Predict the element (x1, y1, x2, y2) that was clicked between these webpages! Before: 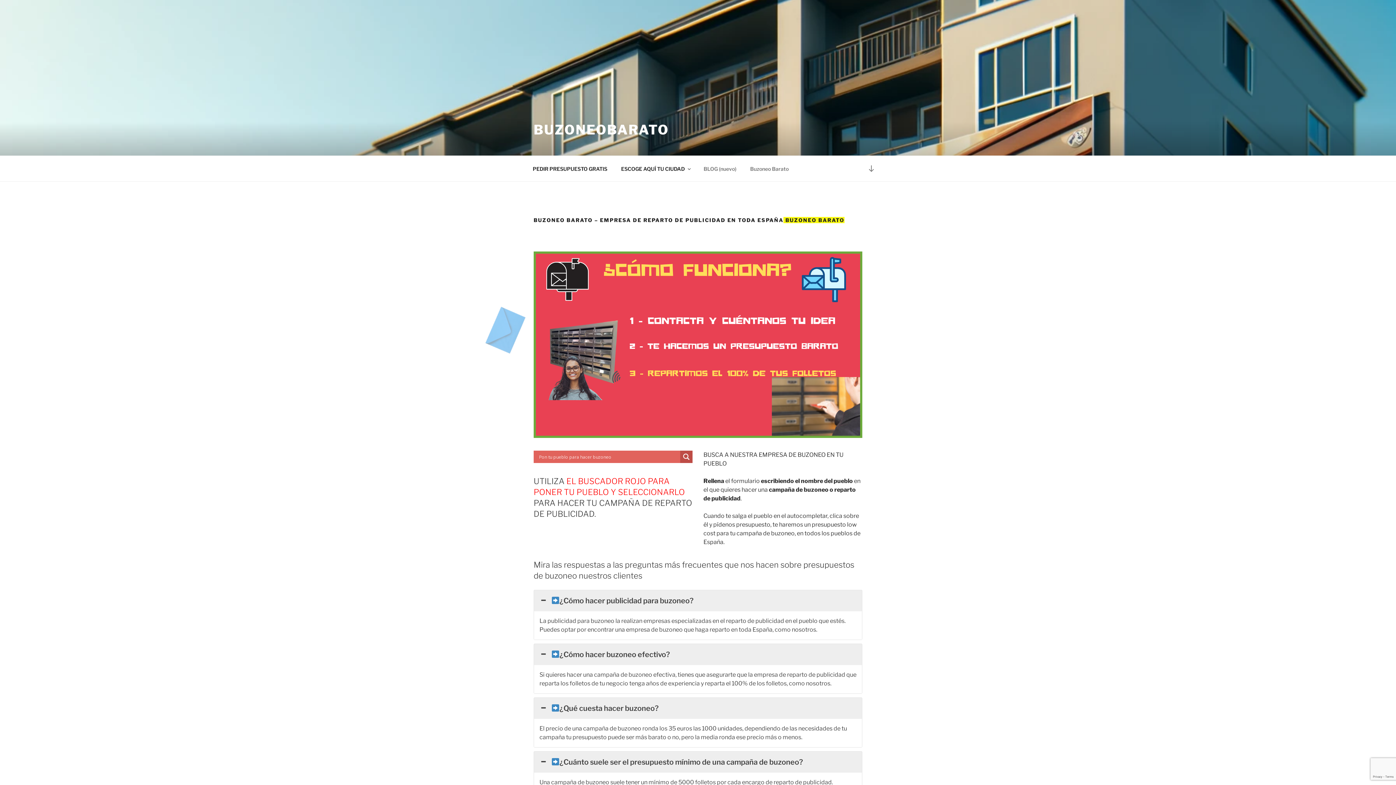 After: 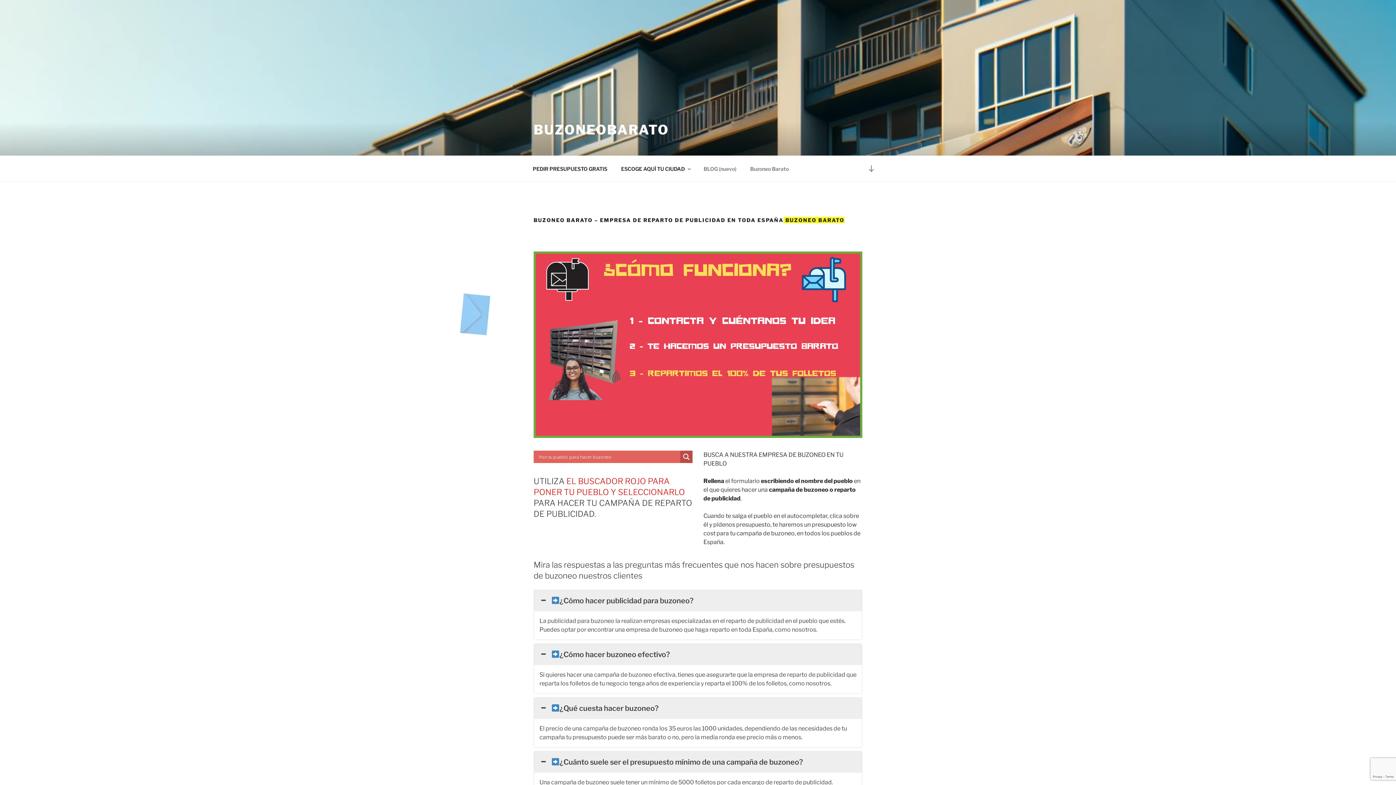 Action: label: BUZONEOBARATO bbox: (533, 121, 669, 137)